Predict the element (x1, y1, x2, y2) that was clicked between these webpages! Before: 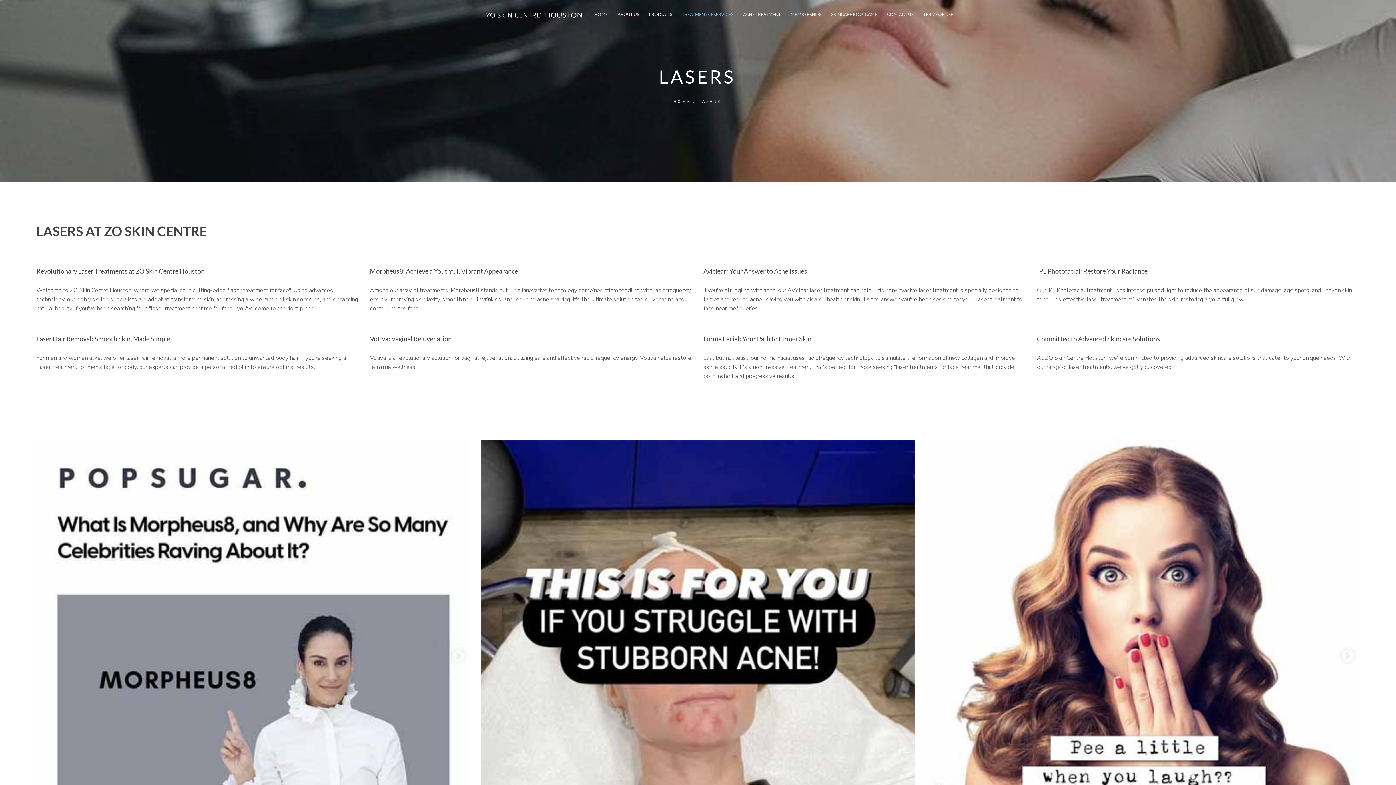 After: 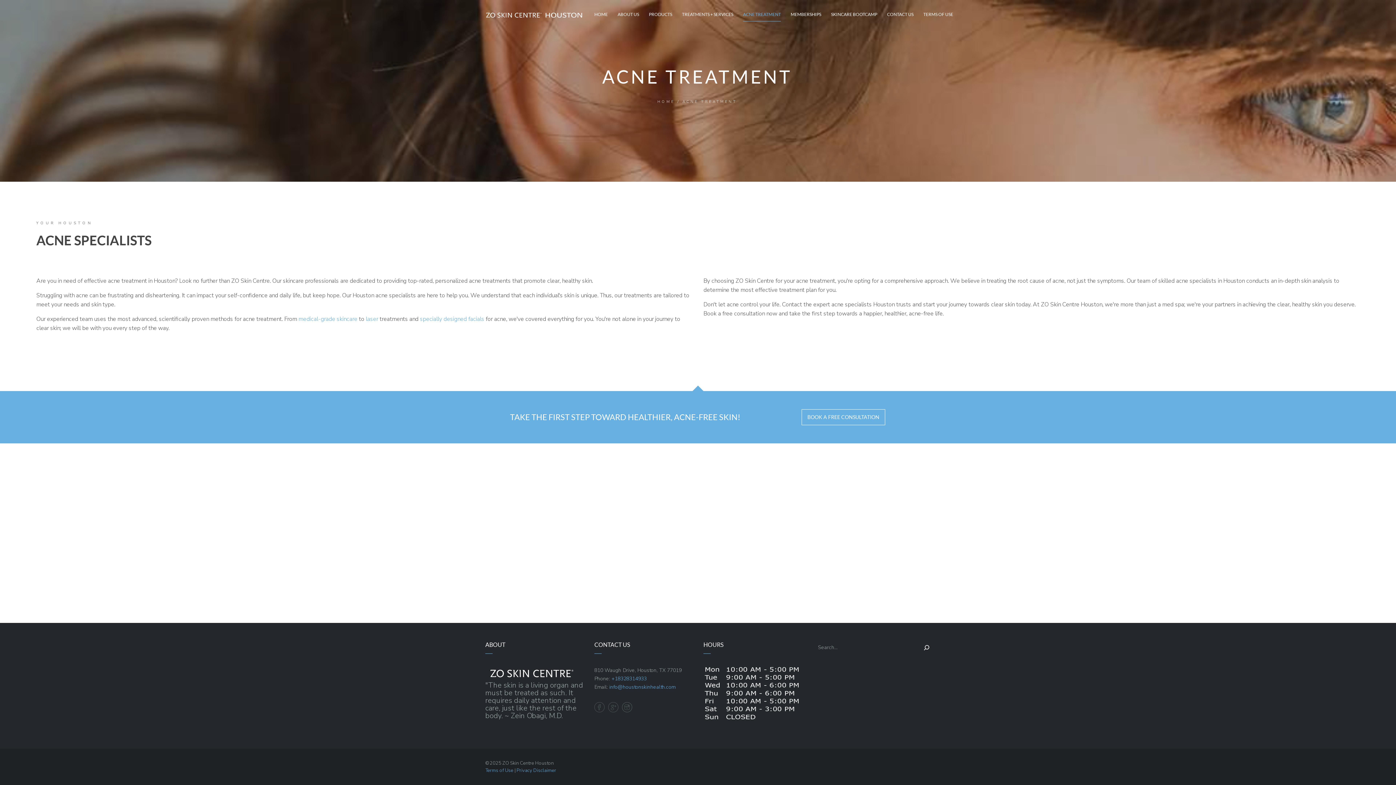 Action: label: ACNE TREATMENT bbox: (743, 0, 781, 29)